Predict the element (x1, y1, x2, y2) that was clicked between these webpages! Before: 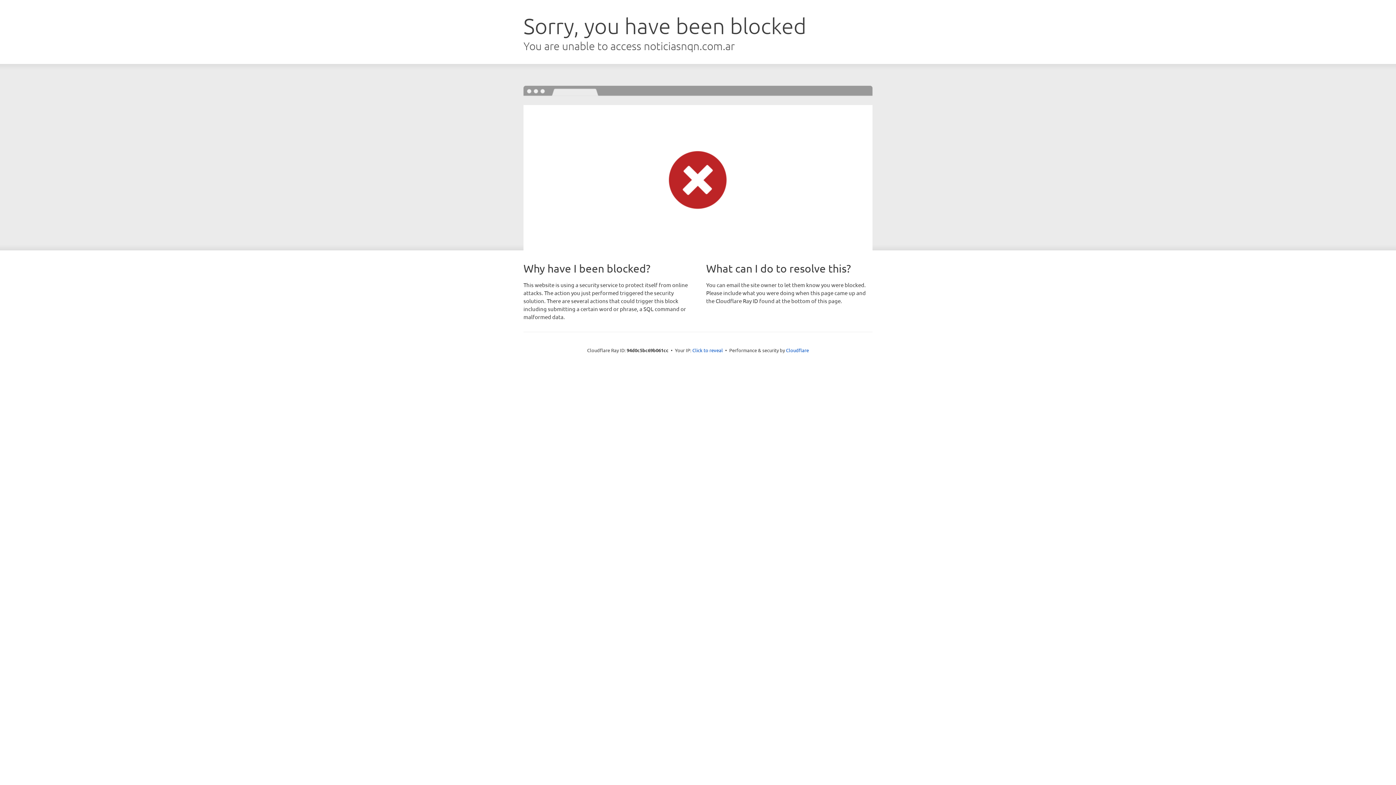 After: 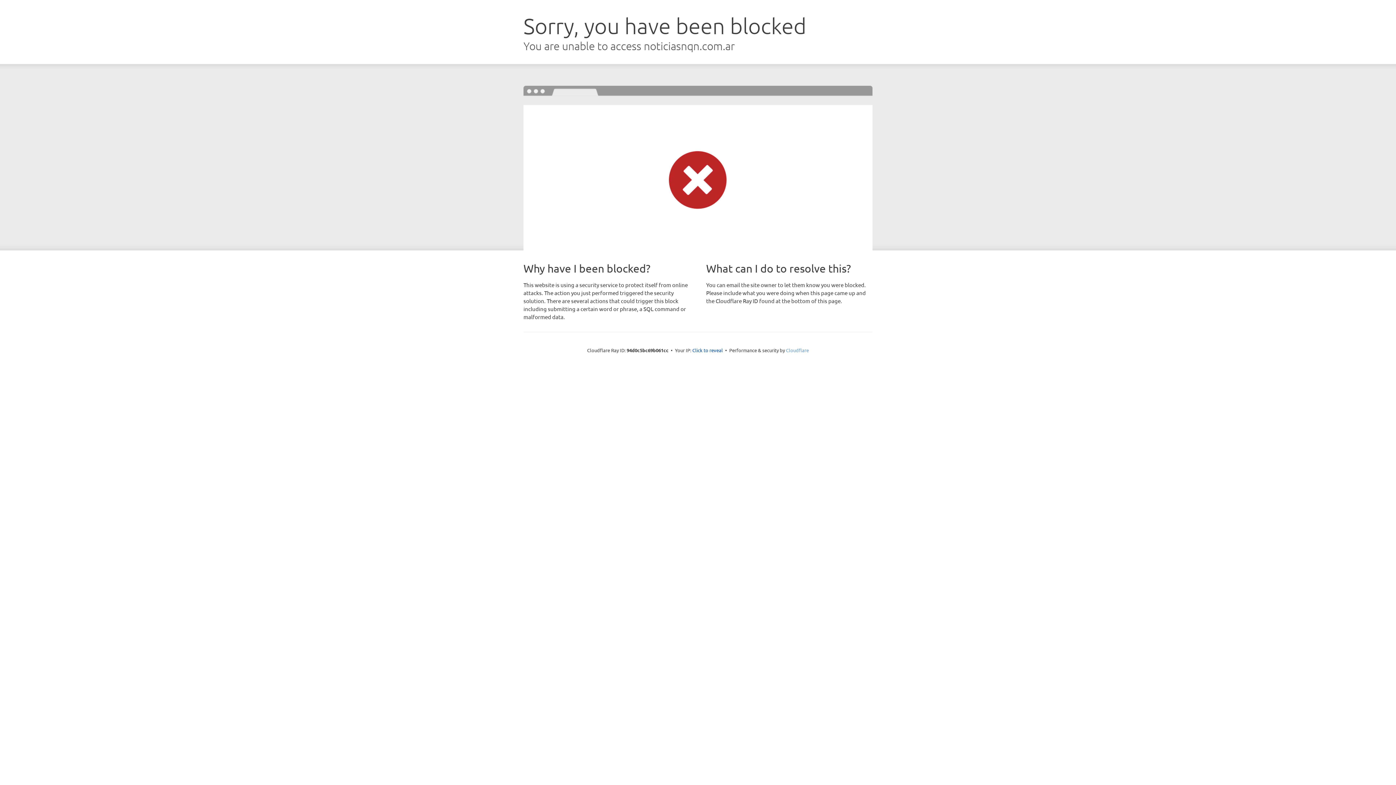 Action: label: Cloudflare bbox: (786, 347, 809, 353)